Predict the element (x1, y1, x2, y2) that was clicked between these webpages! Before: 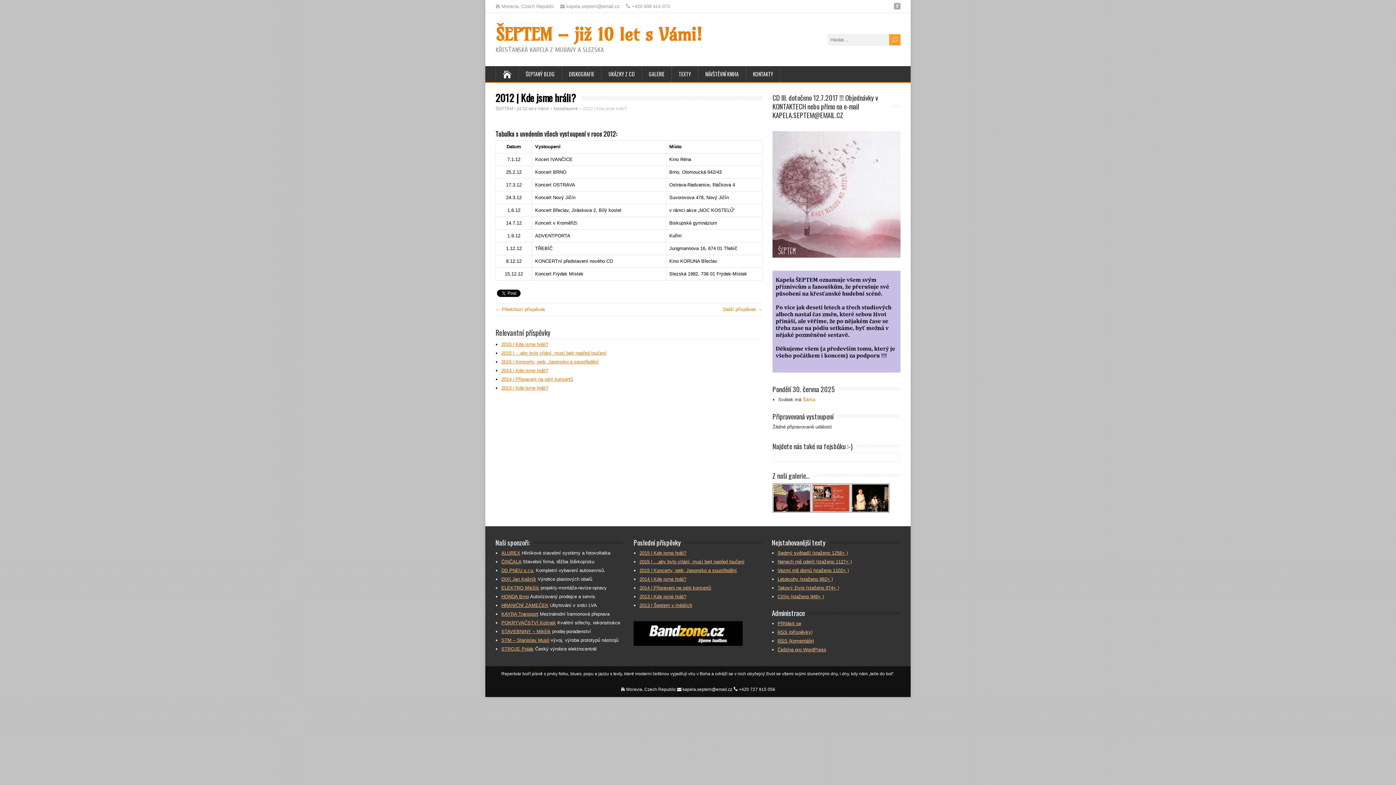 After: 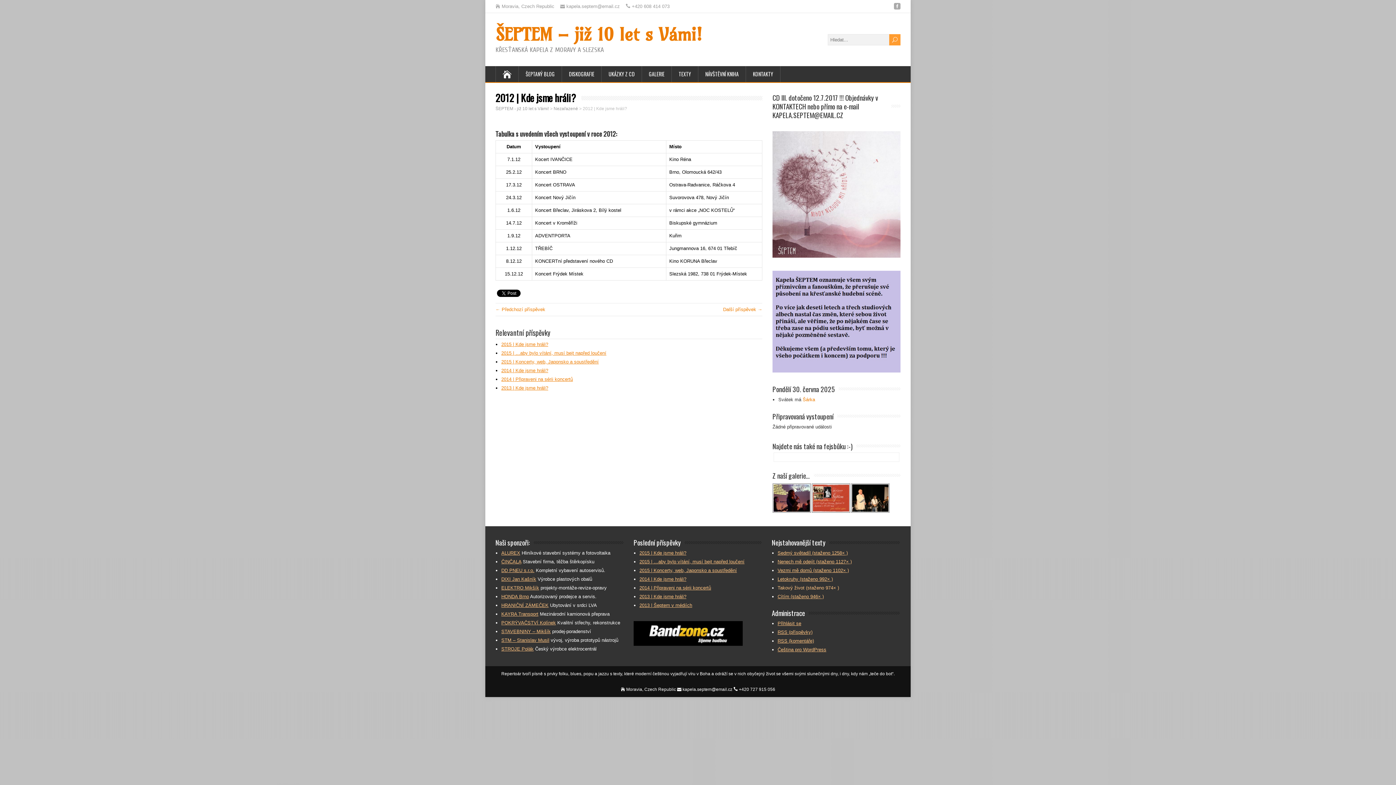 Action: bbox: (777, 585, 839, 590) label: Takový život (staženo 974× )